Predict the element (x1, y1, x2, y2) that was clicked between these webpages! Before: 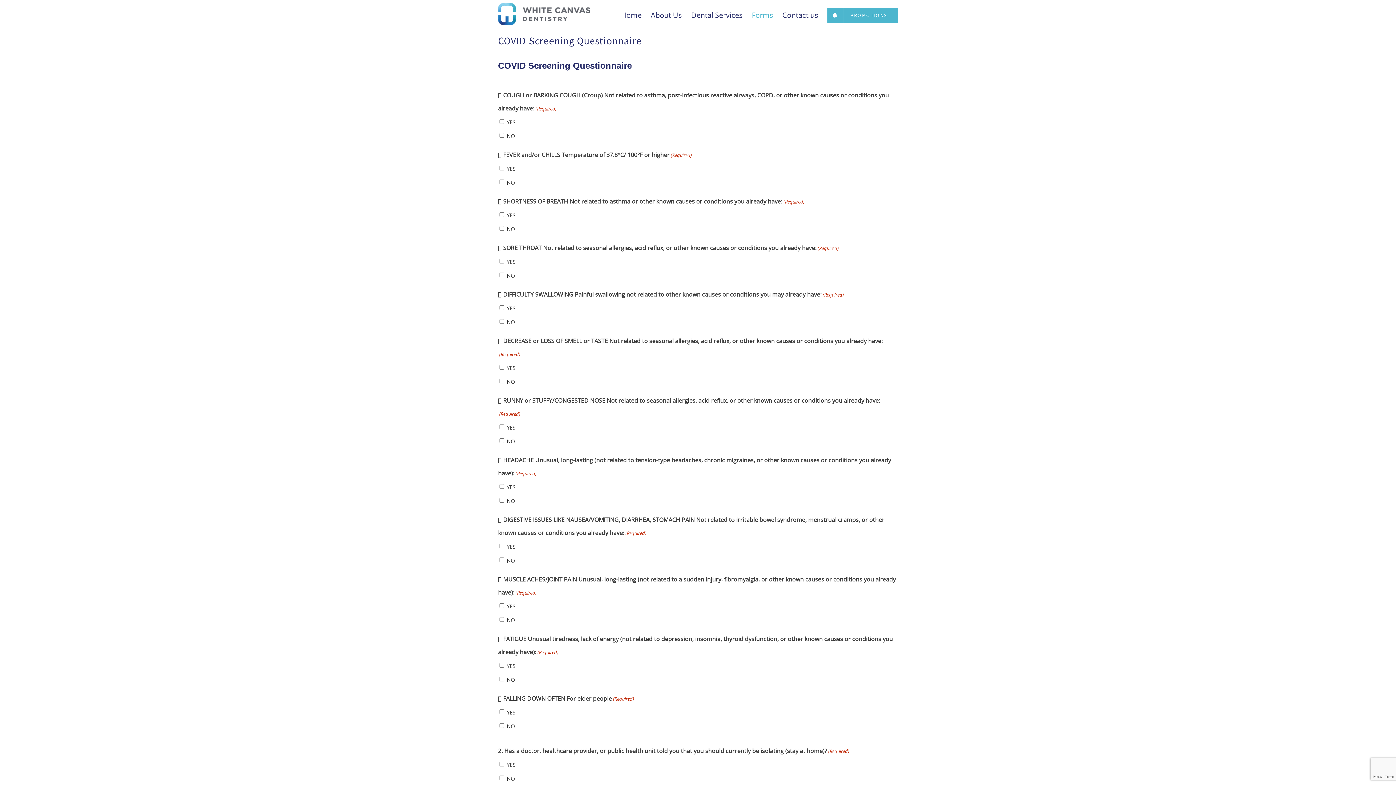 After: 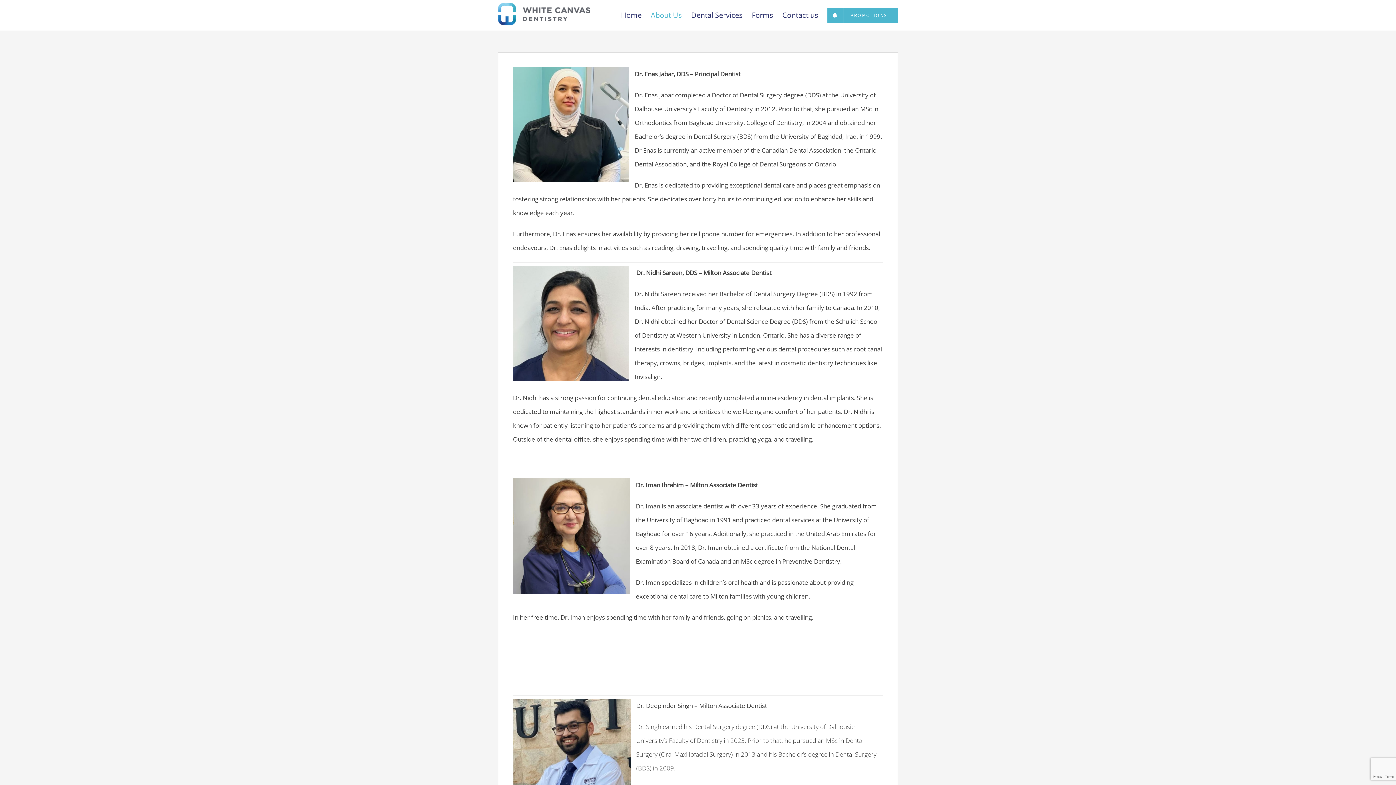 Action: label: About Us bbox: (650, 0, 682, 30)